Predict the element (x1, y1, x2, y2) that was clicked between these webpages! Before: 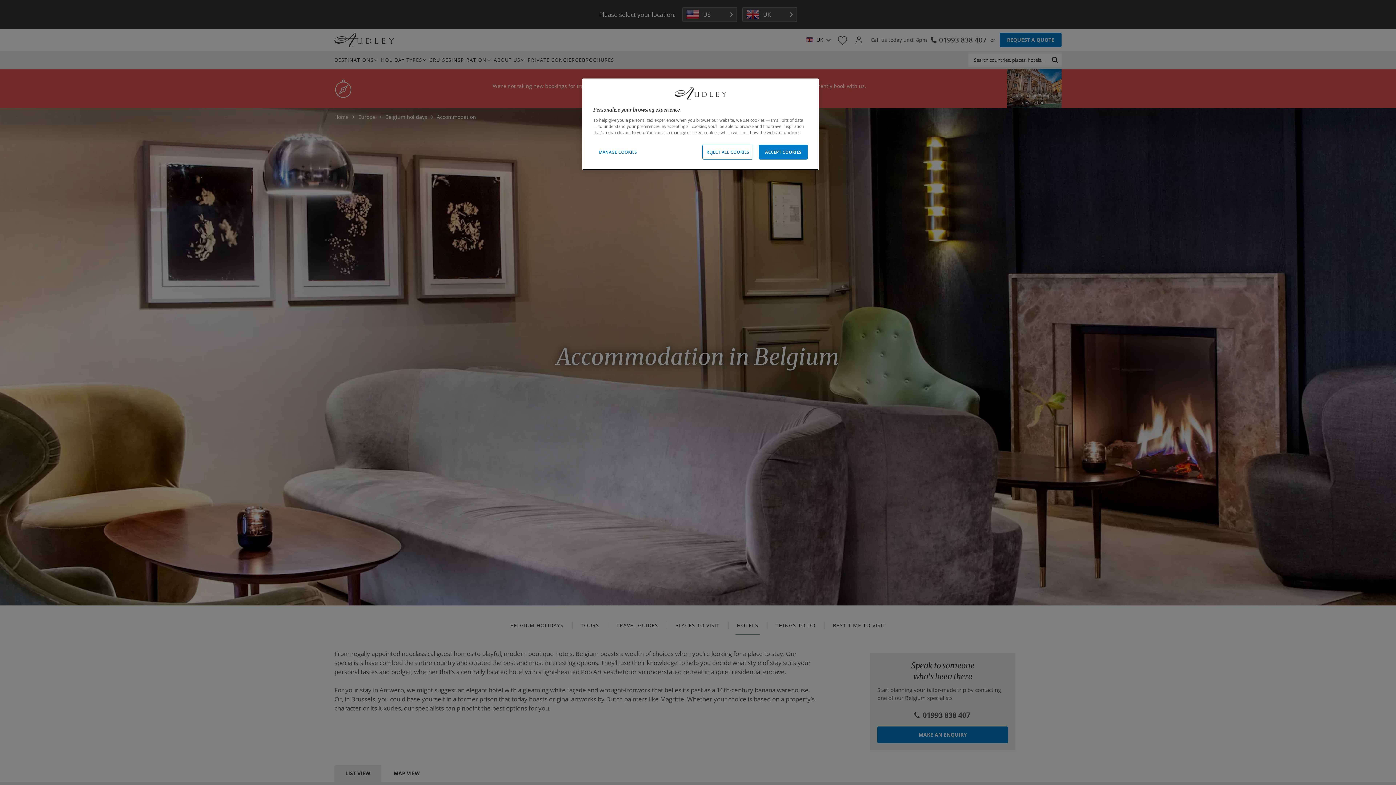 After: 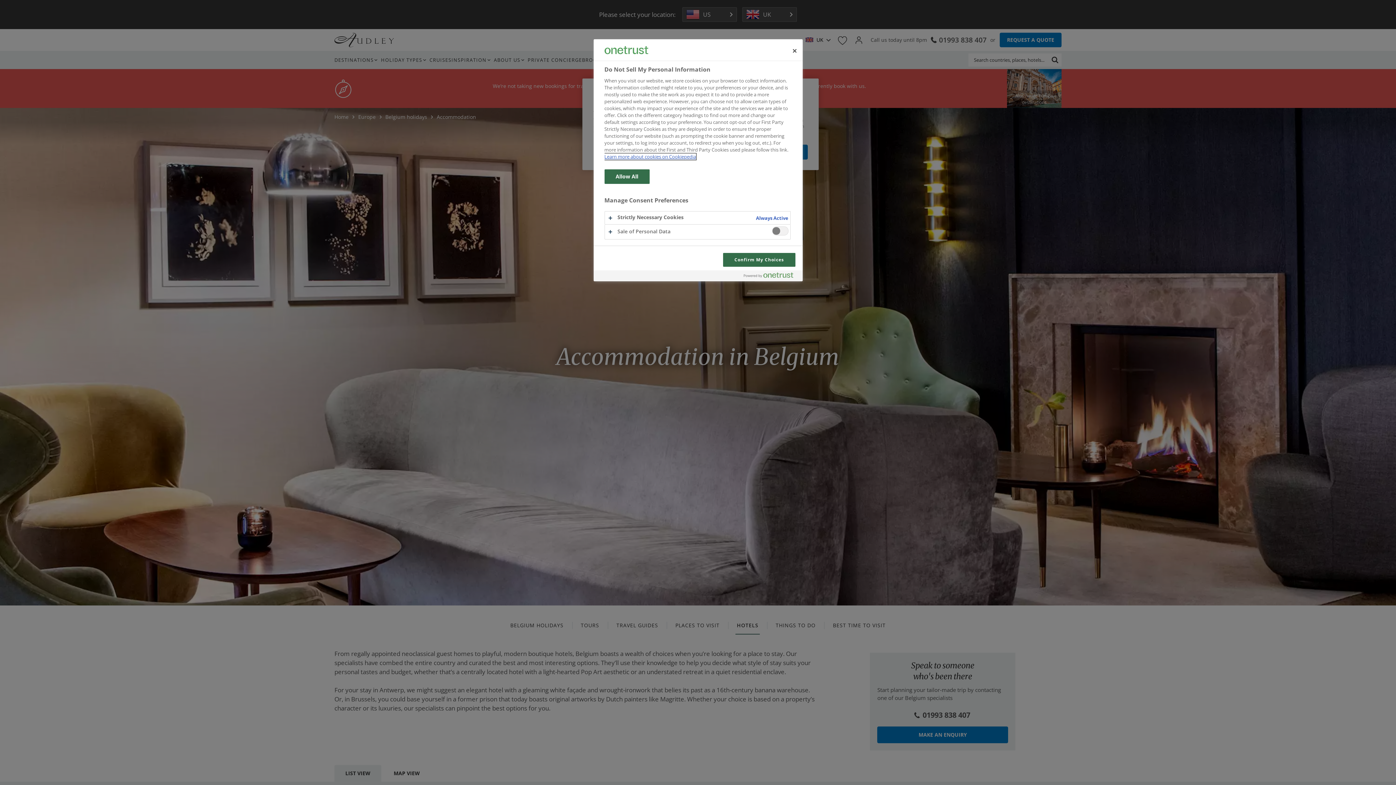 Action: bbox: (593, 144, 642, 159) label: MANAGE COOKIES